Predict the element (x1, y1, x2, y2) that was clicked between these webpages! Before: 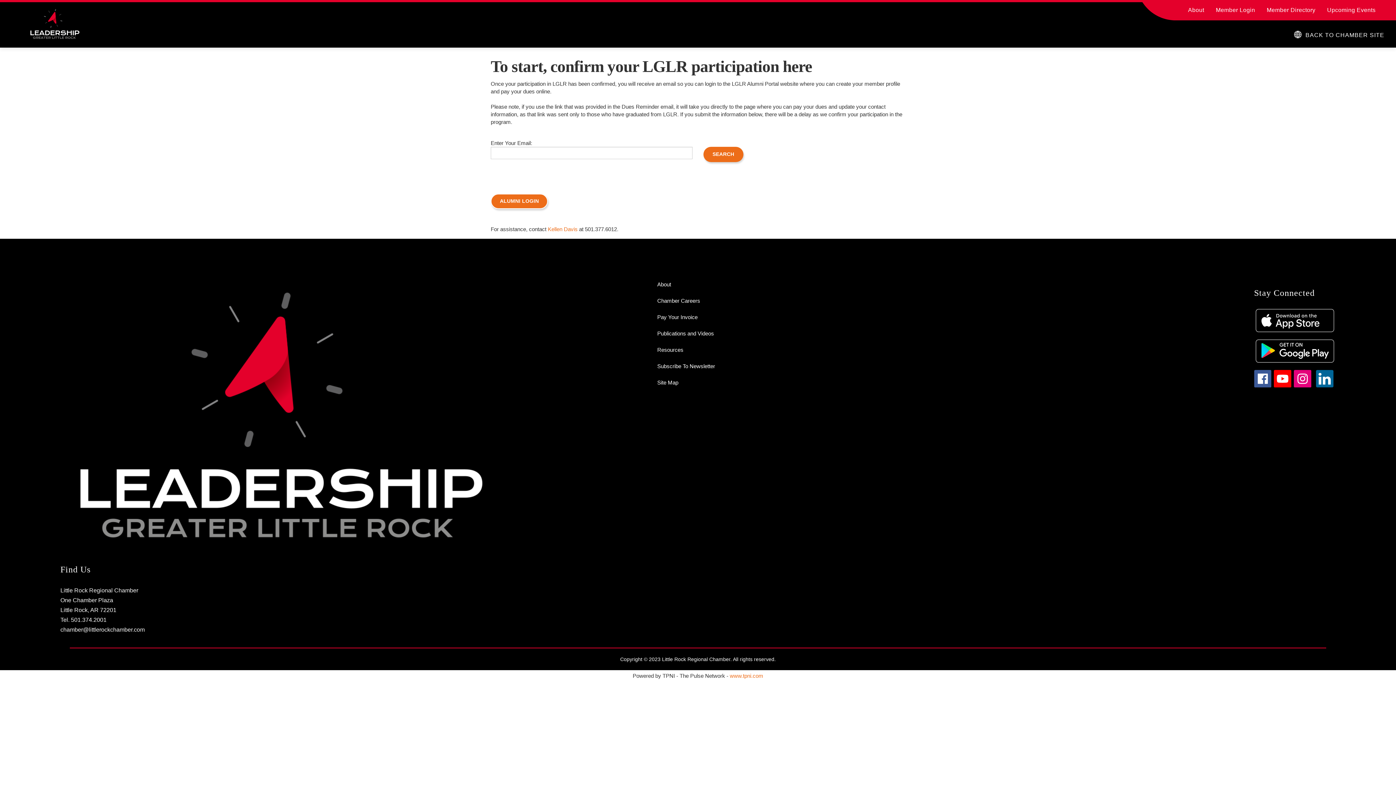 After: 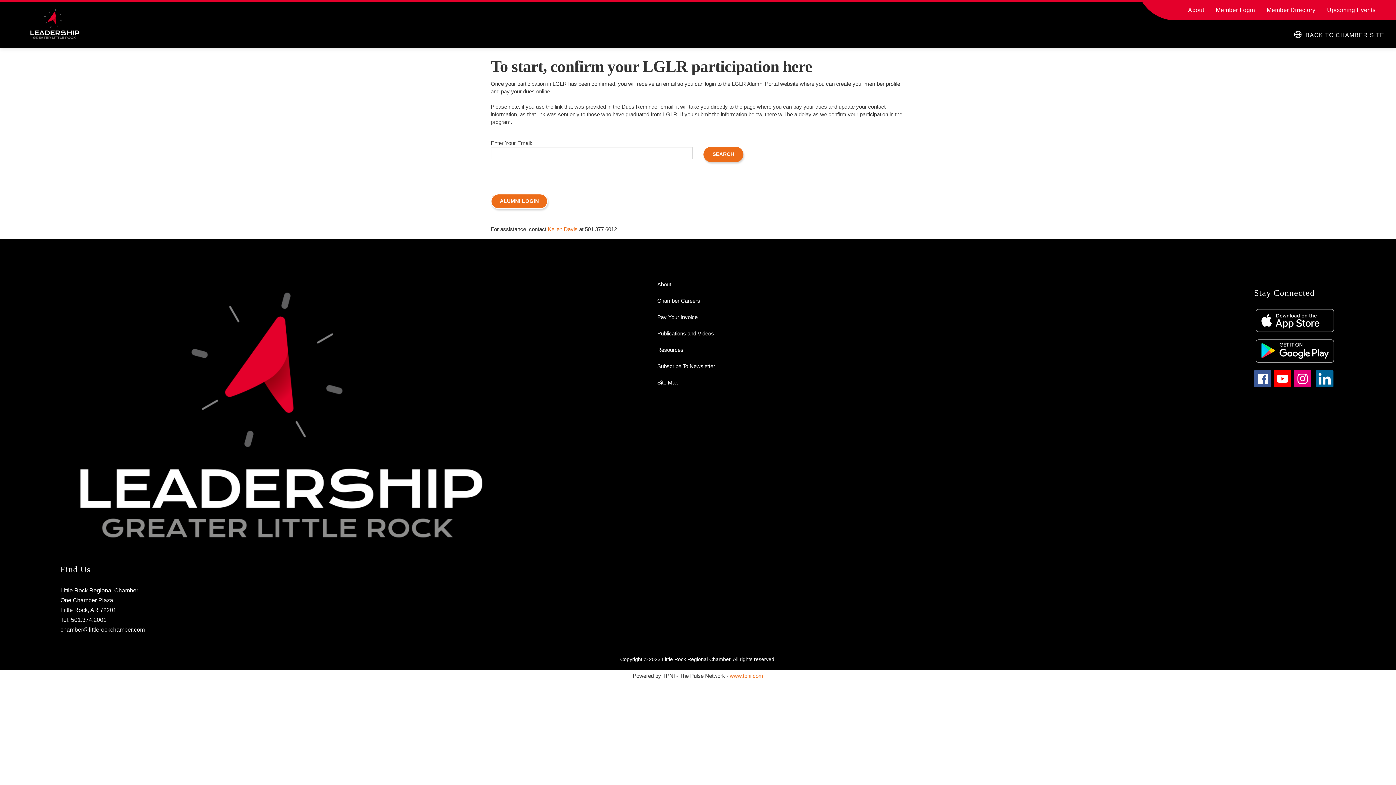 Action: bbox: (1254, 339, 1335, 362)